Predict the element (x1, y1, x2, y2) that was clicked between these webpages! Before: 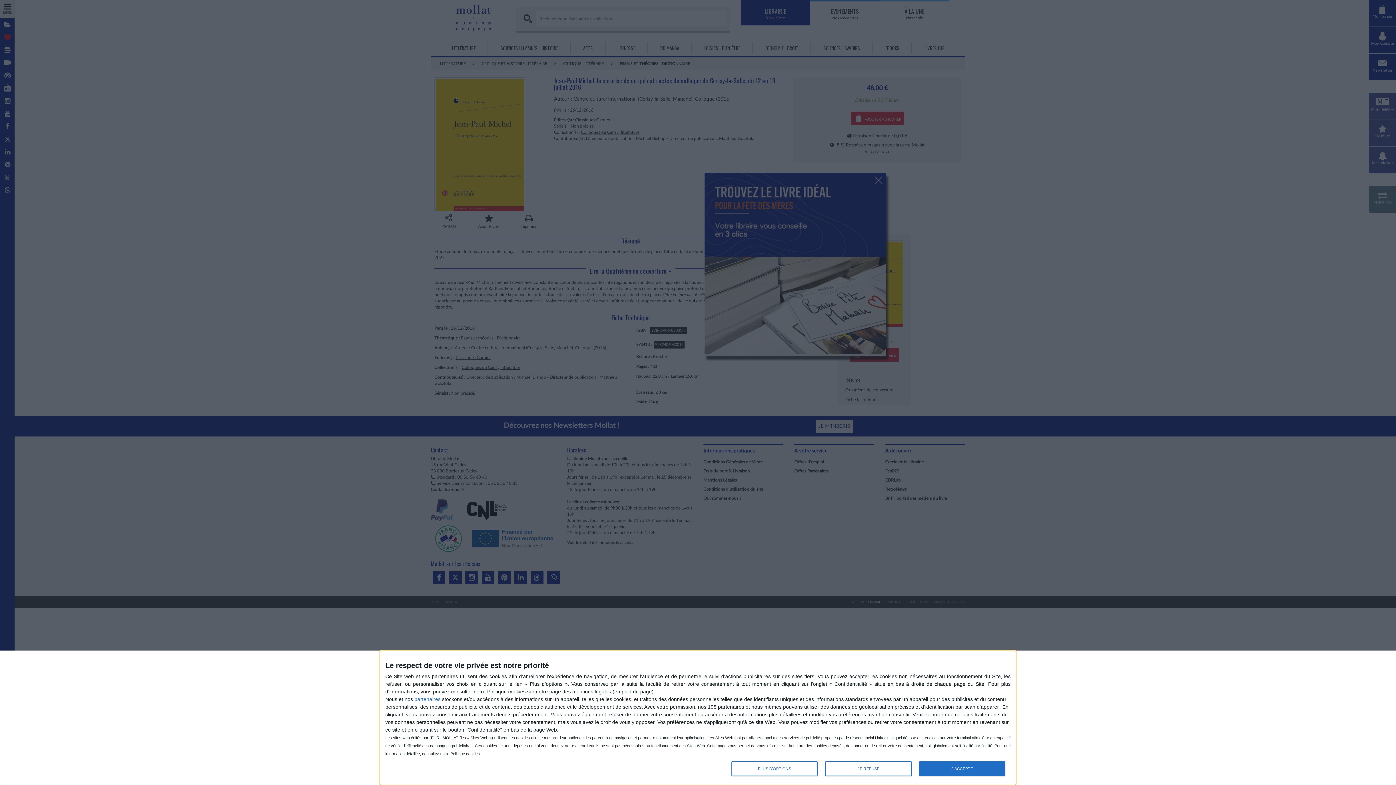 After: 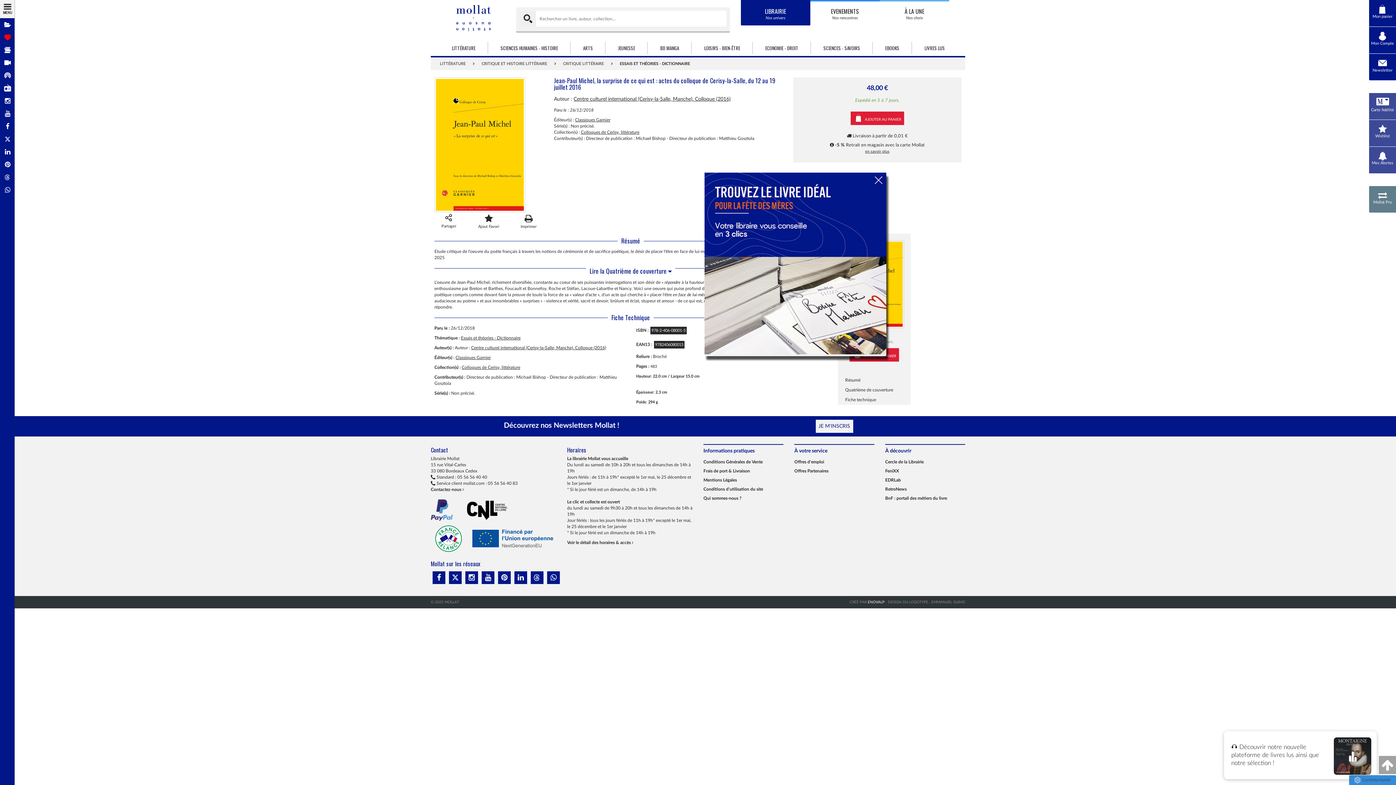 Action: bbox: (919, 761, 1005, 776) label: J'ACCEPTE